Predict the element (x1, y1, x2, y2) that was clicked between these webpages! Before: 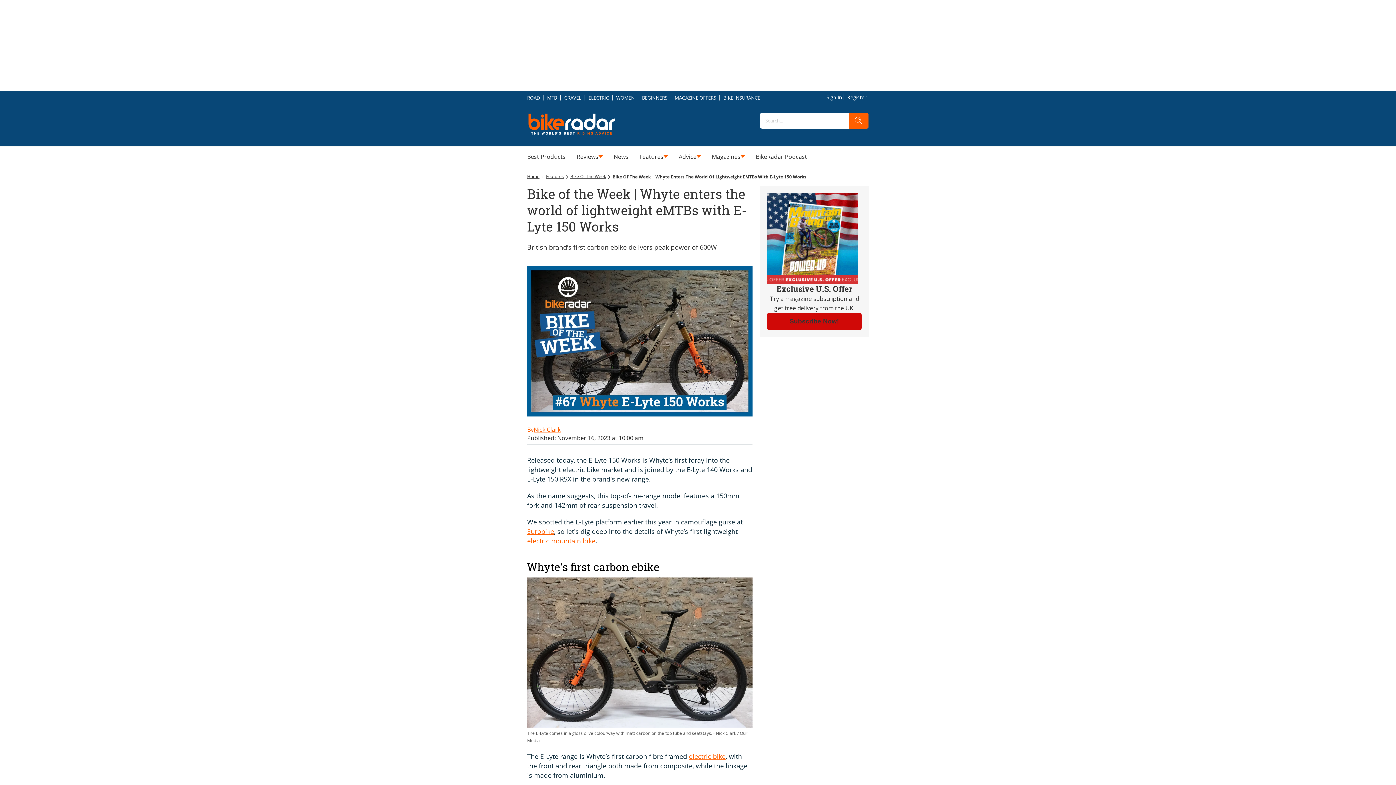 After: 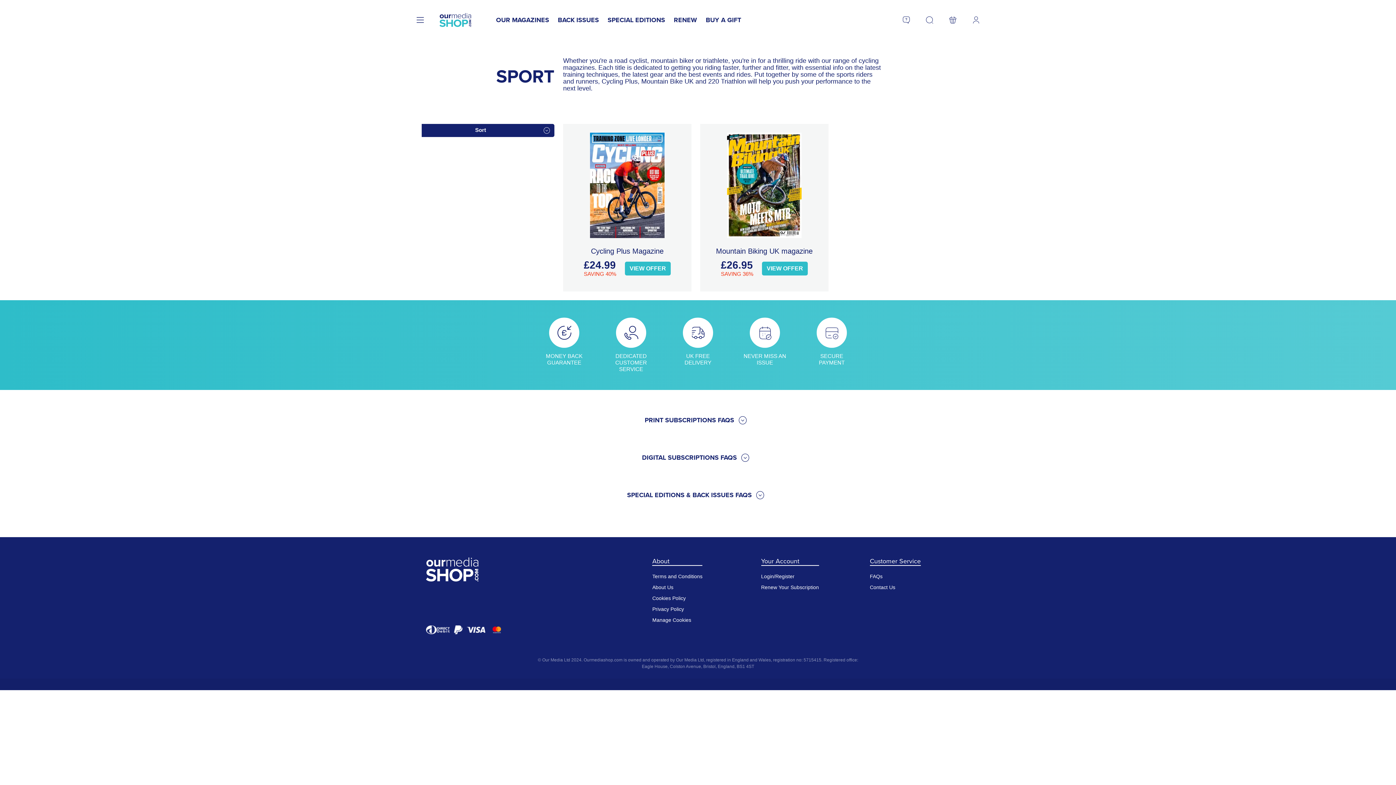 Action: label: Magazines bbox: (712, 152, 740, 161)